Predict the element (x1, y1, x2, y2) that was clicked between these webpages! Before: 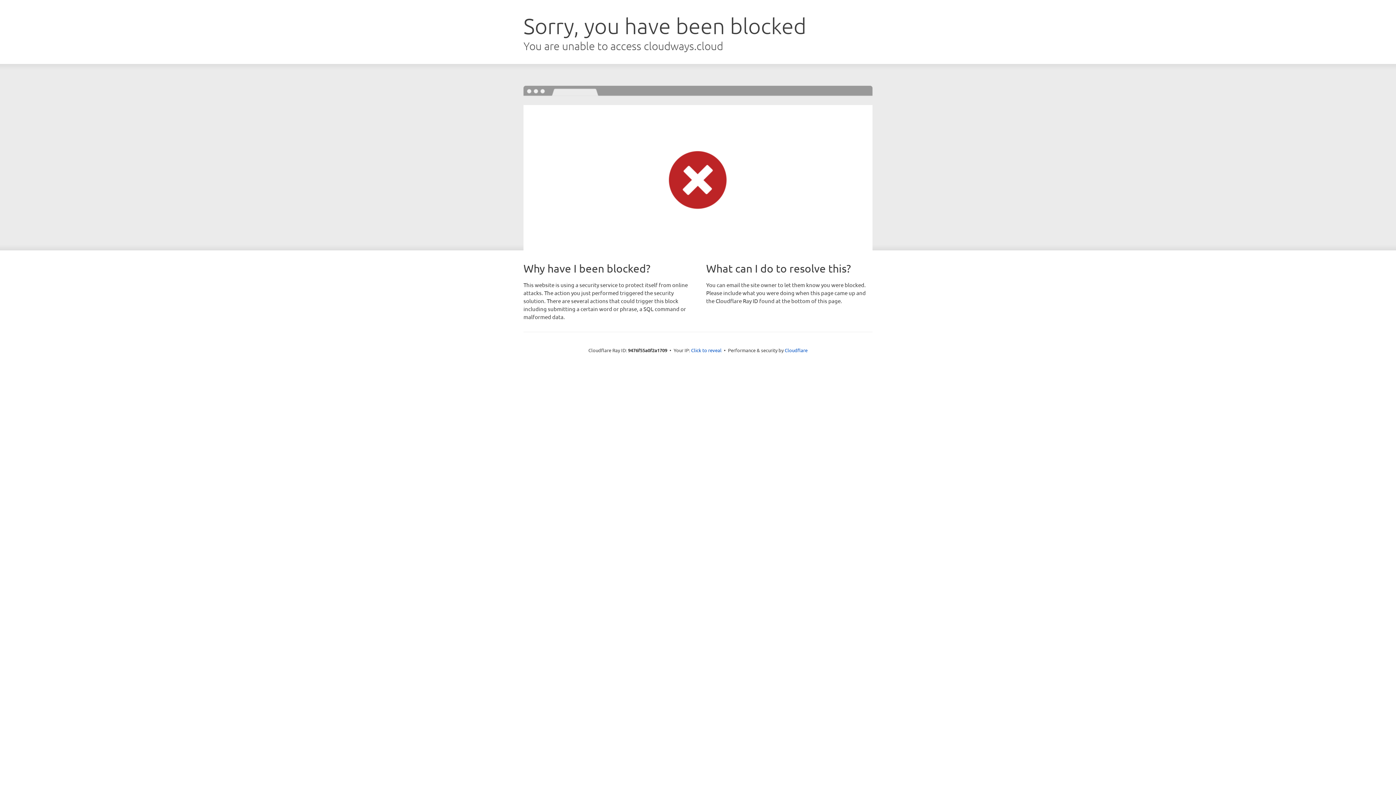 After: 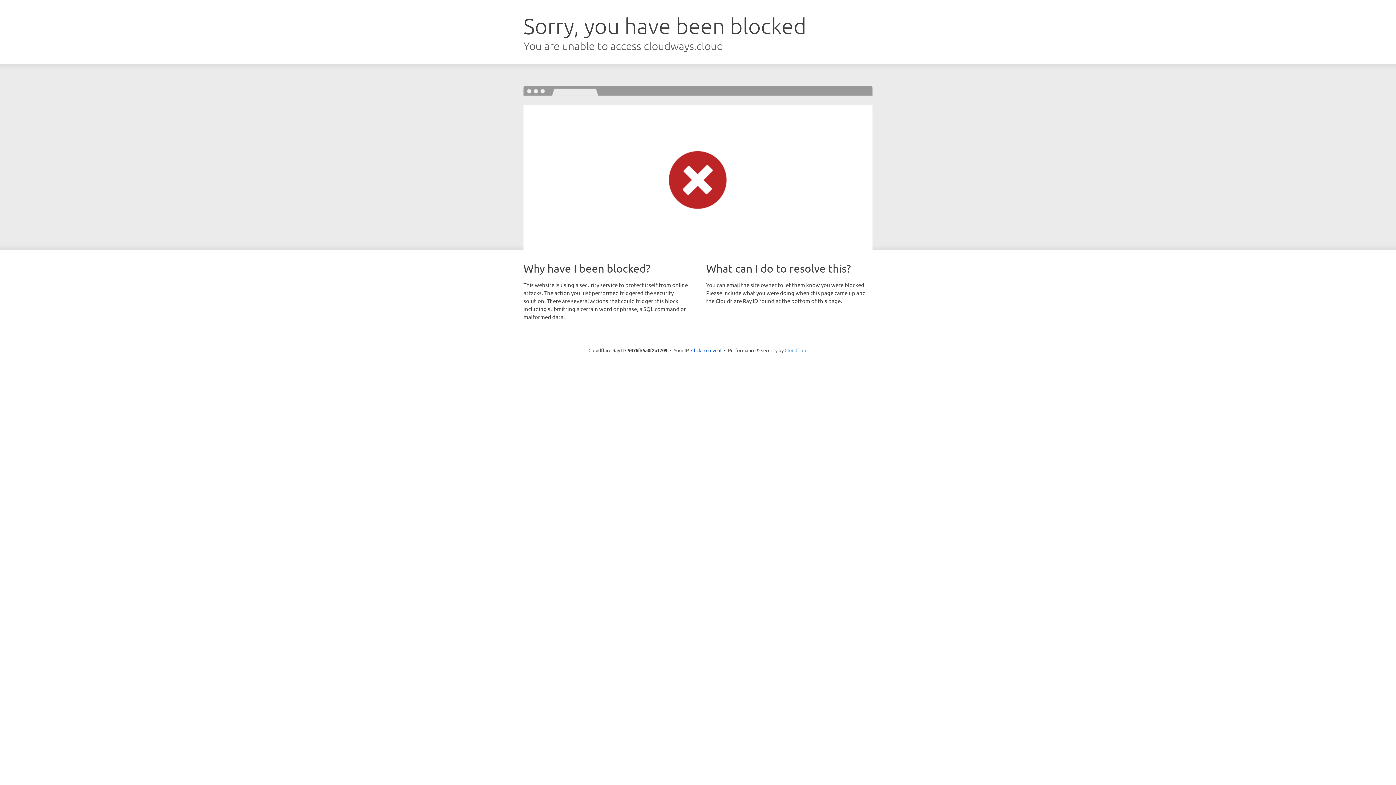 Action: label: Cloudflare bbox: (784, 347, 807, 353)